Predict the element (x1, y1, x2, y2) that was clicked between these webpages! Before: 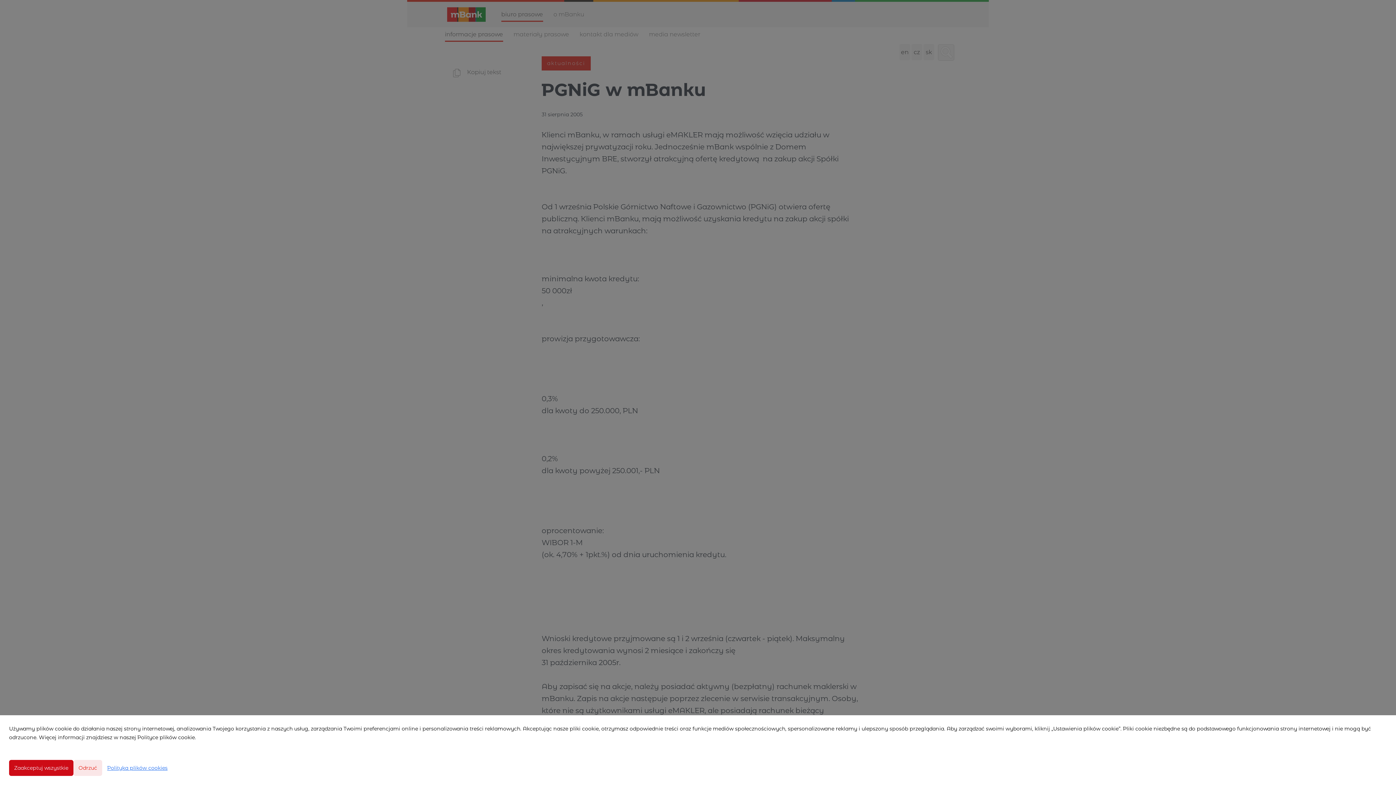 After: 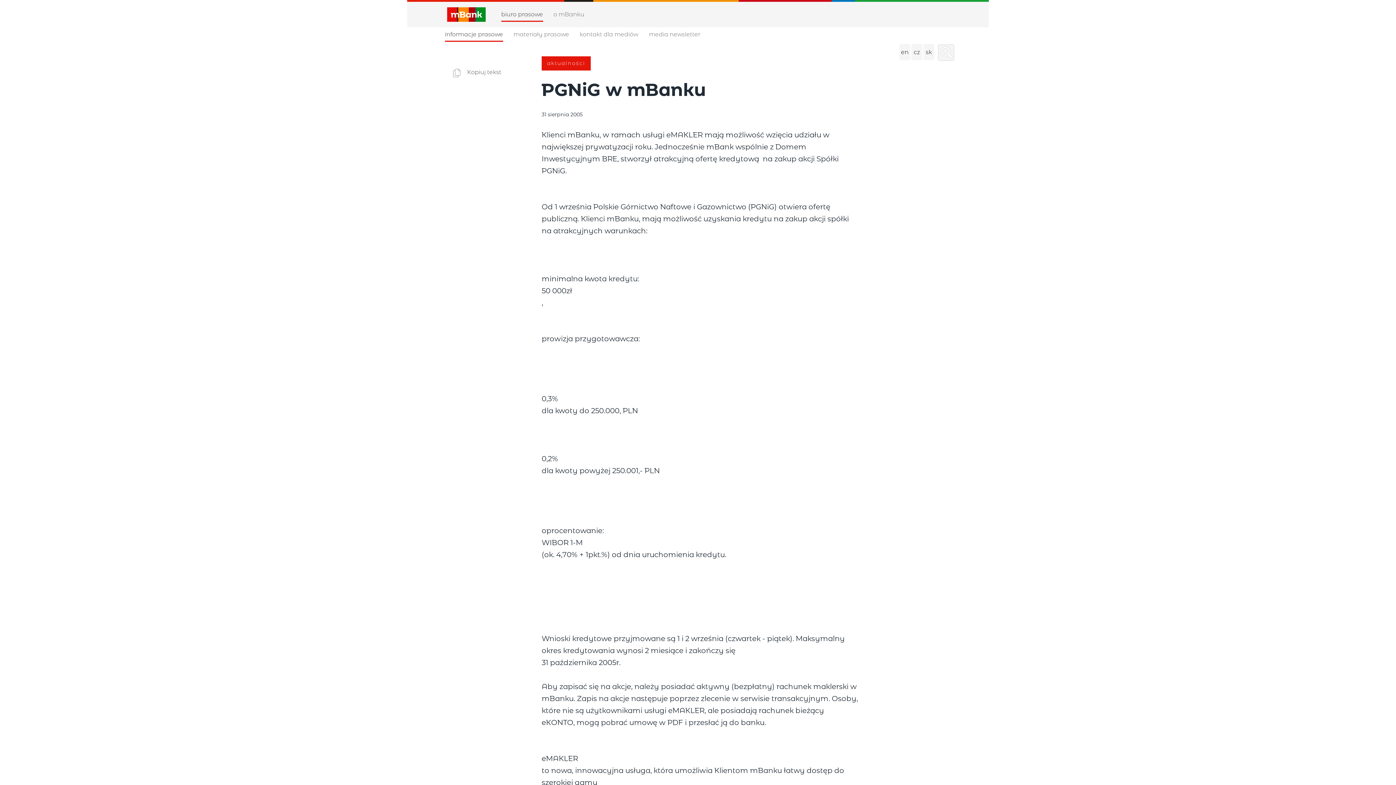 Action: bbox: (73, 760, 102, 776) label: Odrzuć